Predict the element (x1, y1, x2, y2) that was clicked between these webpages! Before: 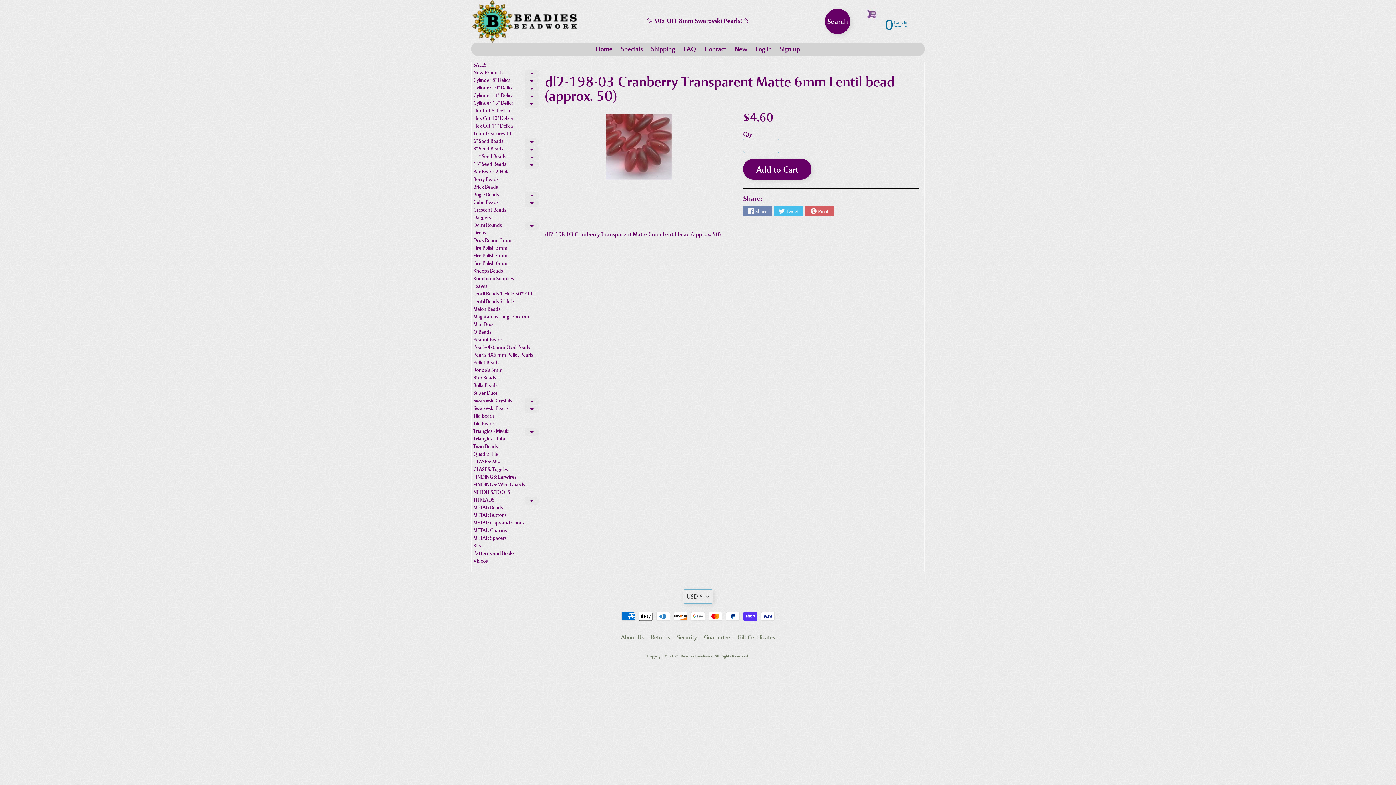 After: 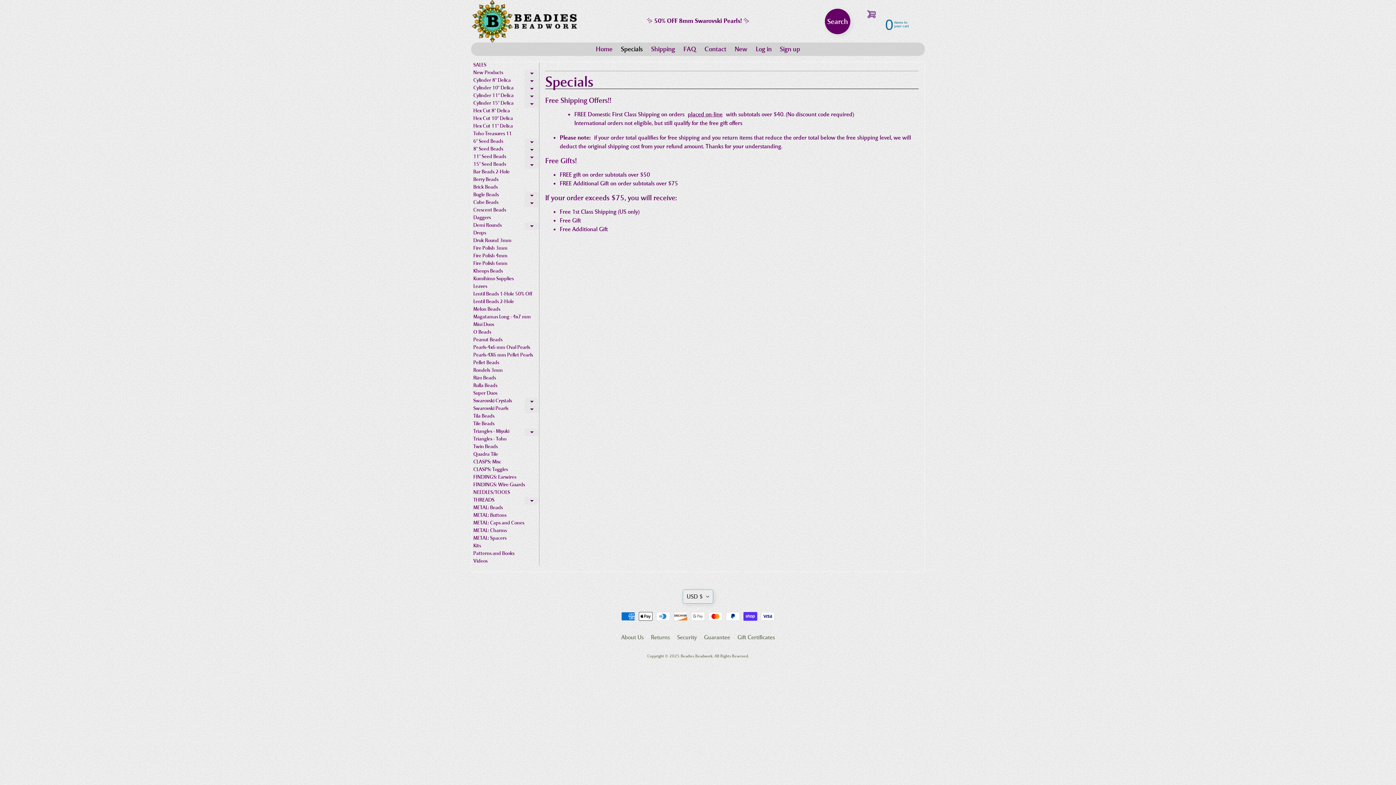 Action: label: Specials bbox: (617, 42, 646, 55)